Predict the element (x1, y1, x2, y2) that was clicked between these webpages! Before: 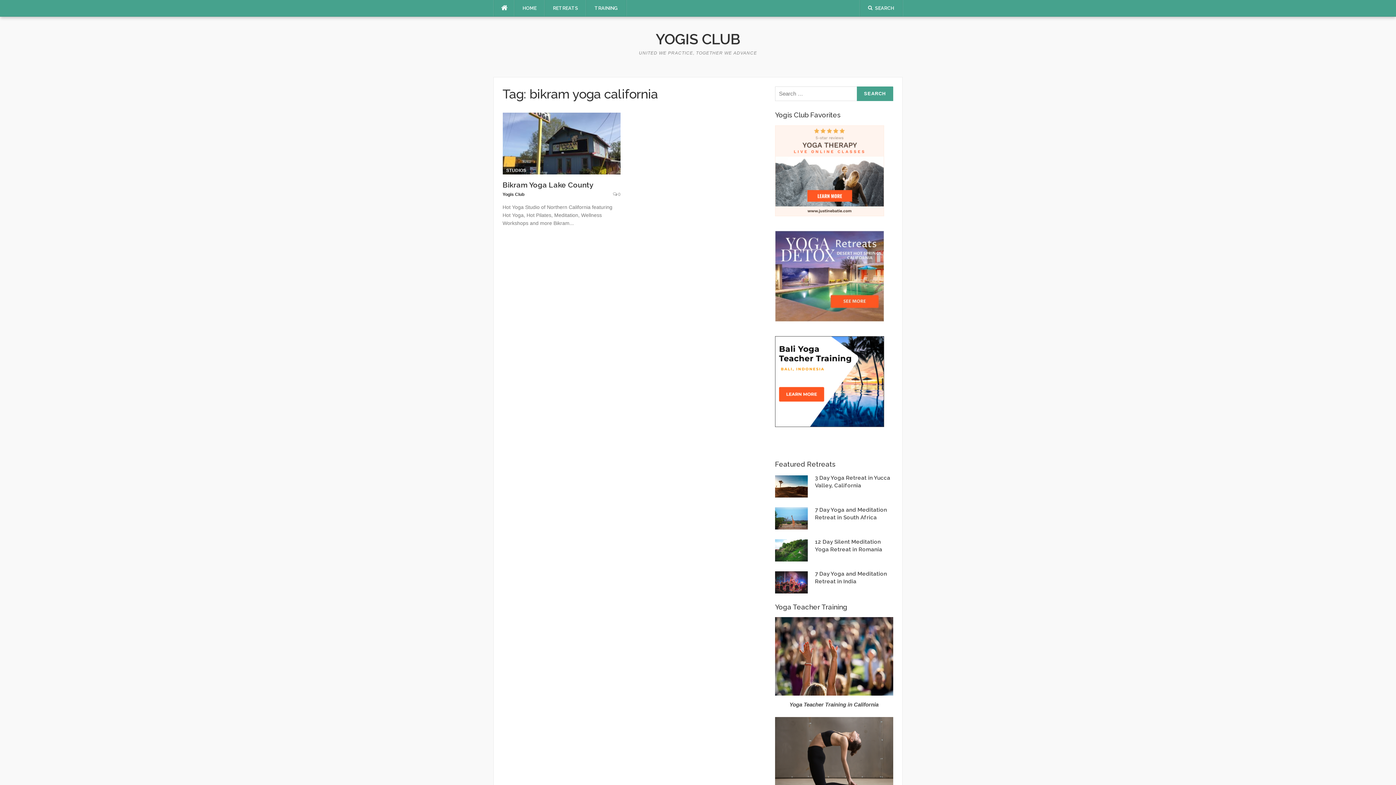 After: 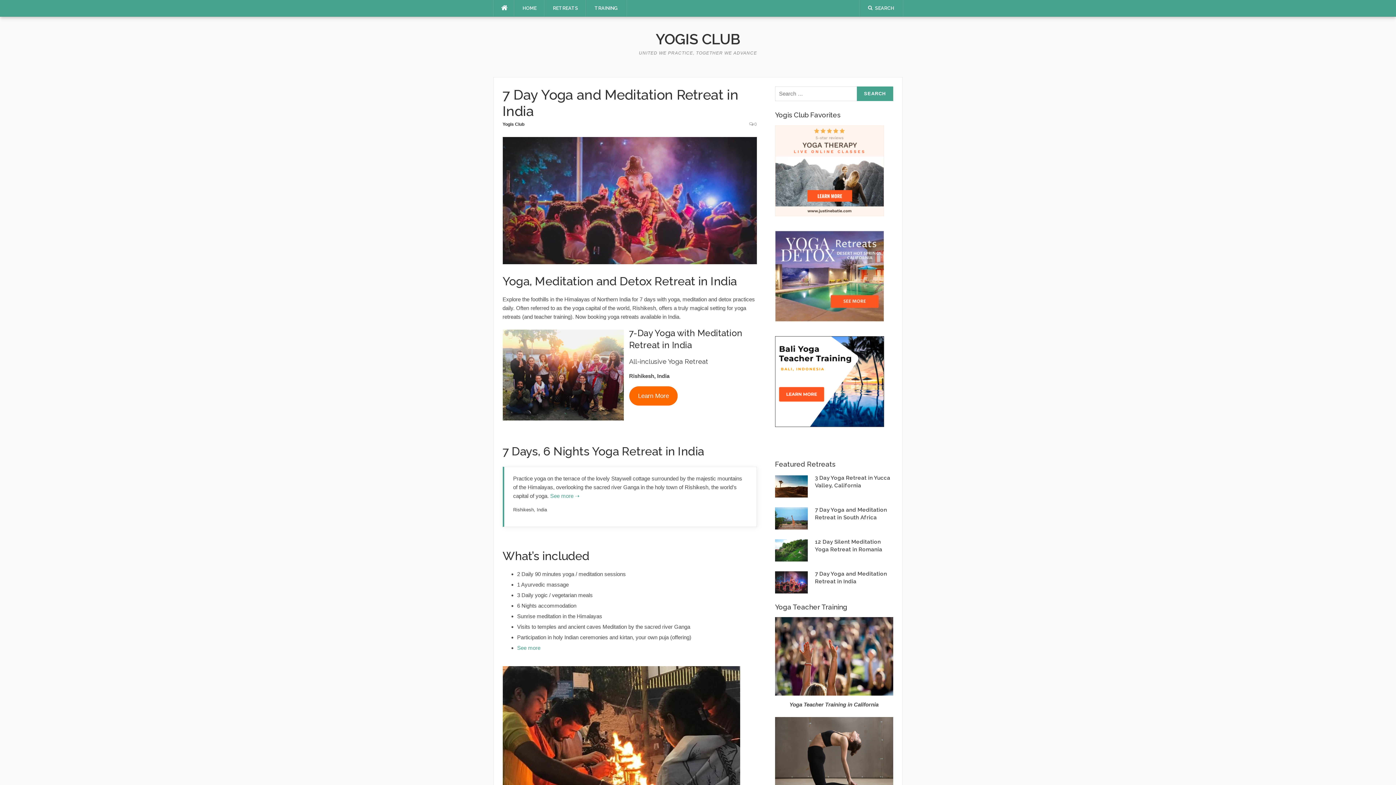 Action: bbox: (775, 579, 807, 585)